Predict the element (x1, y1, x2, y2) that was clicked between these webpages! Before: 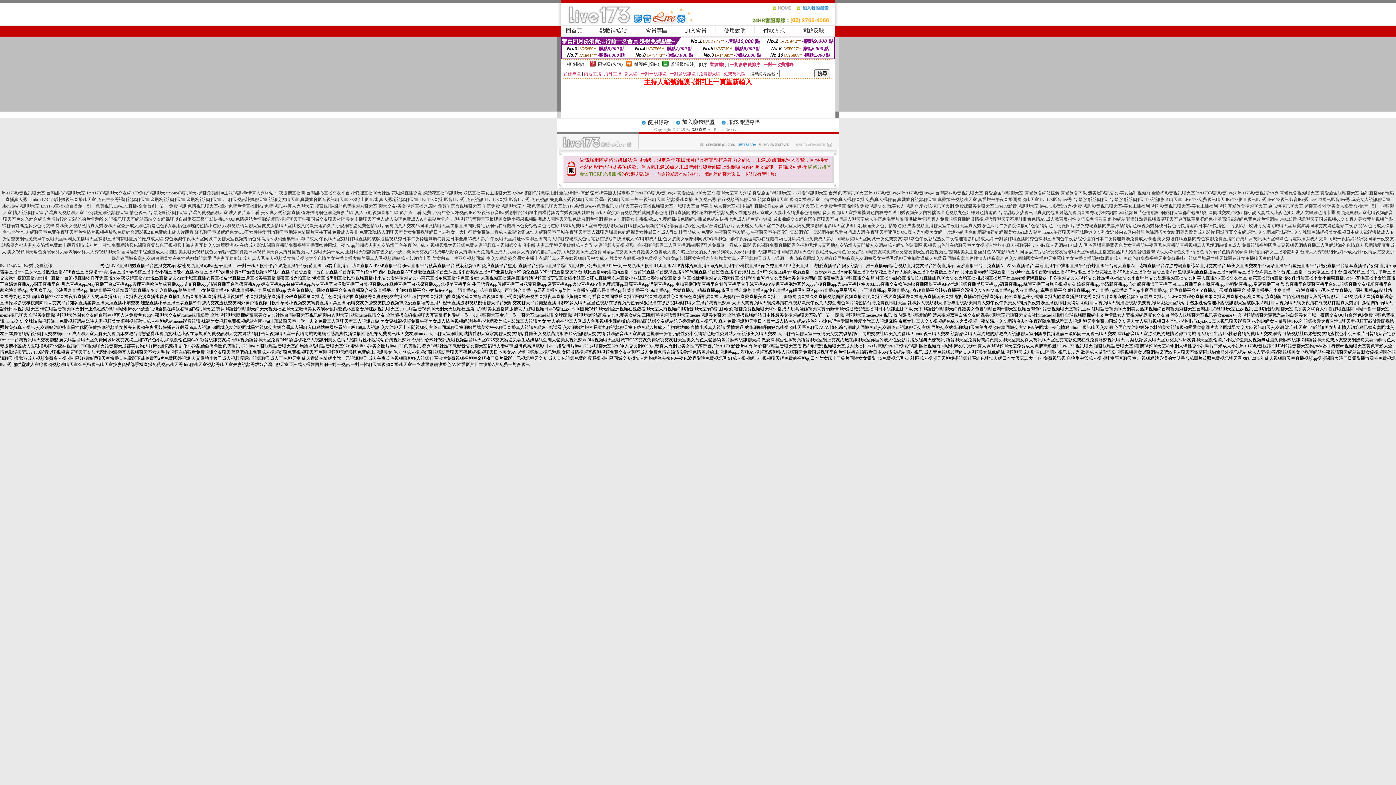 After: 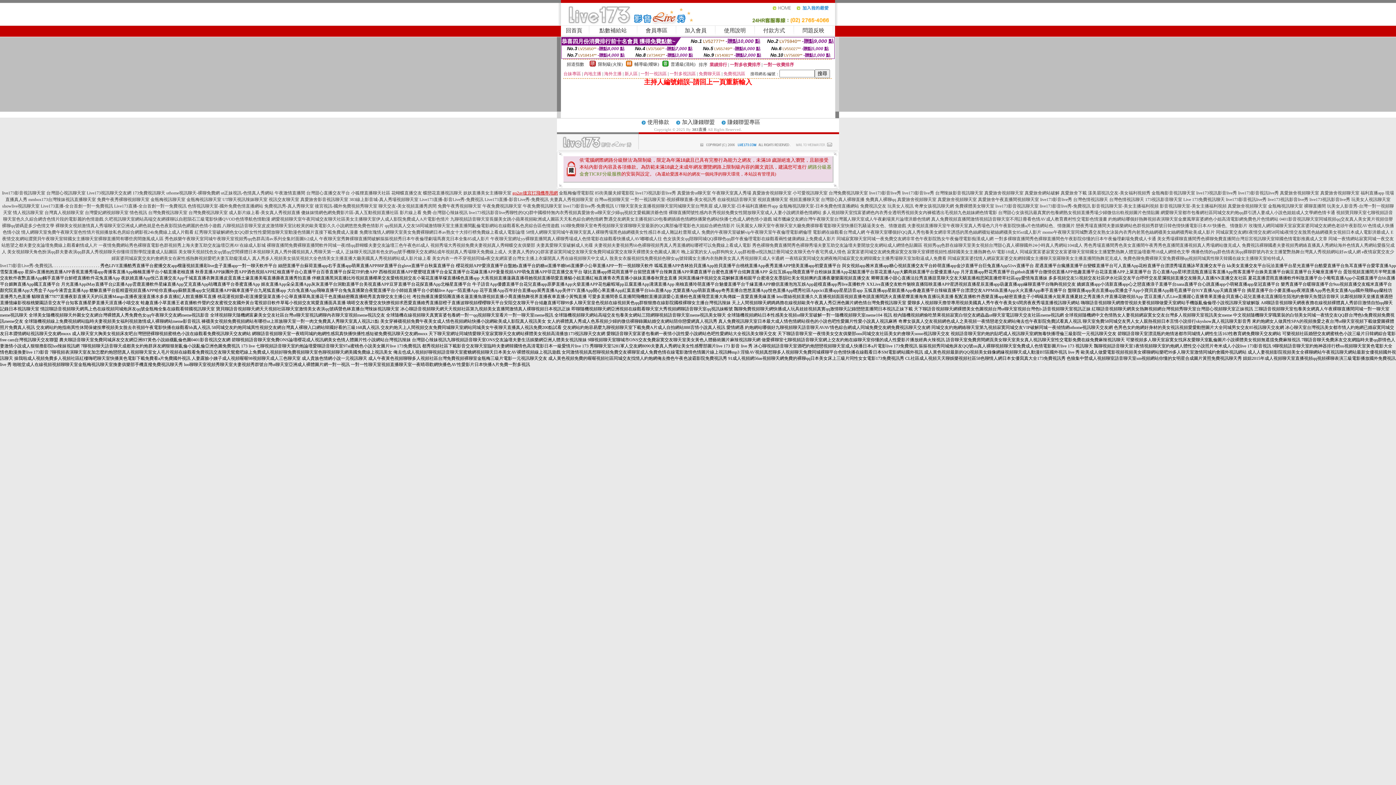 Action: label: go2av後宮打飛機專用網 bbox: (512, 190, 558, 195)